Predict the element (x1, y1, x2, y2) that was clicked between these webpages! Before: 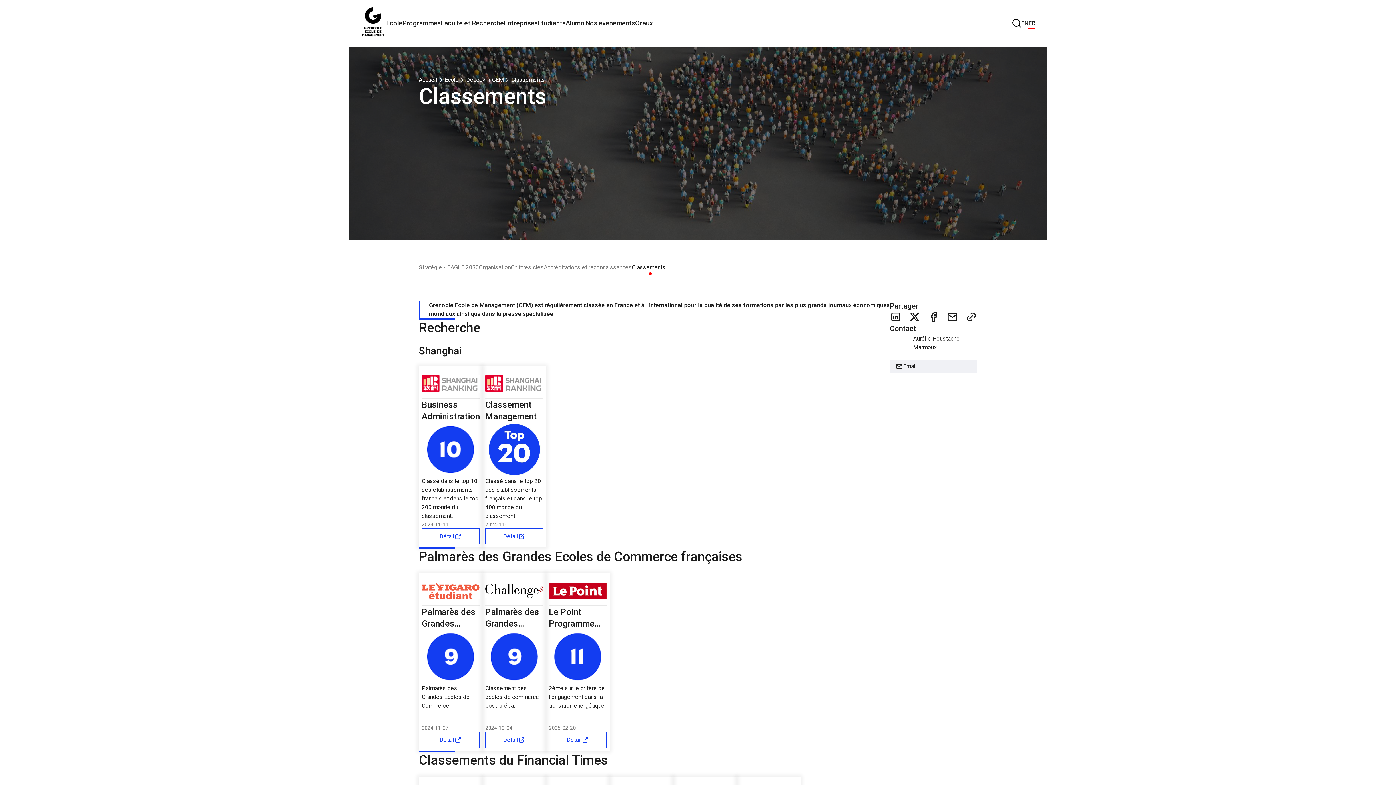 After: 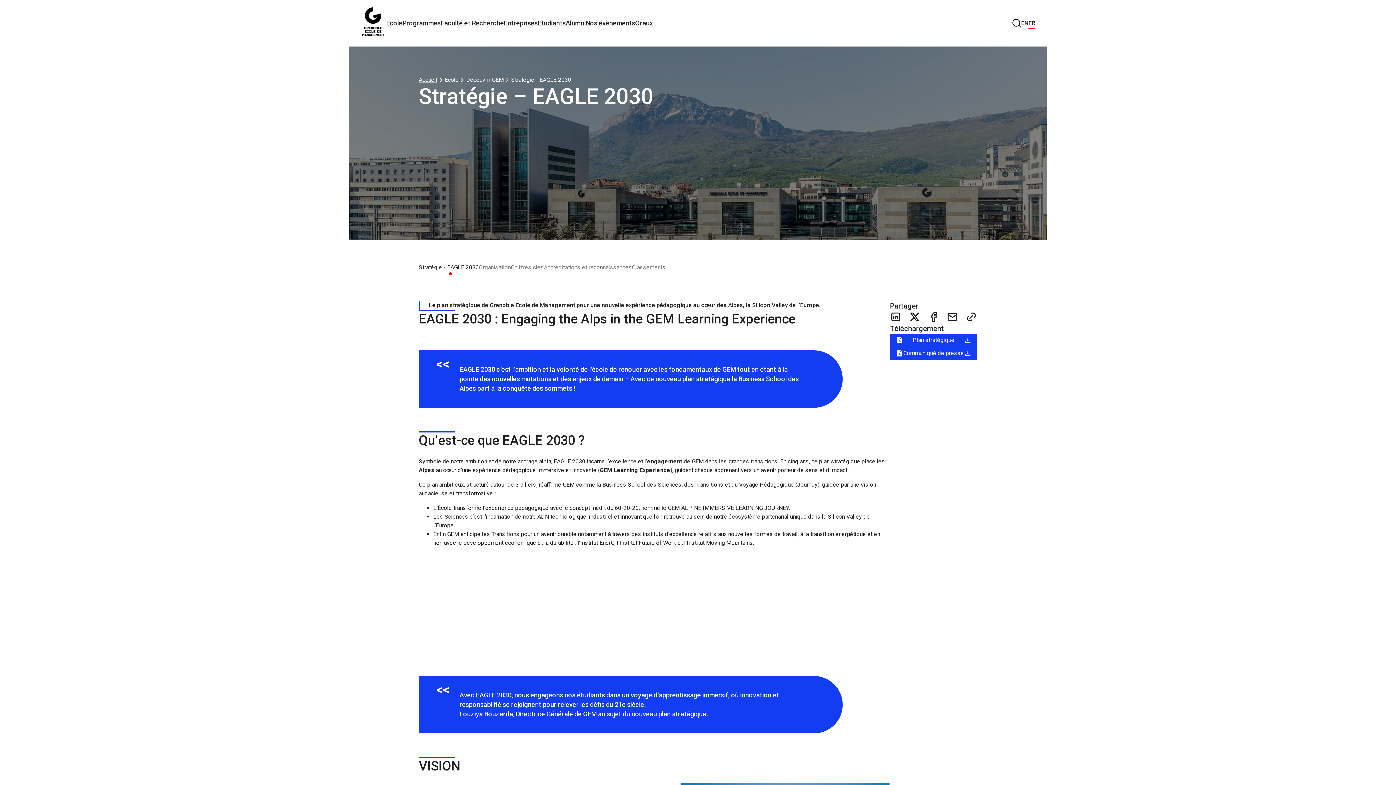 Action: bbox: (418, 264, 478, 270) label: Stratégie - EAGLE 2030